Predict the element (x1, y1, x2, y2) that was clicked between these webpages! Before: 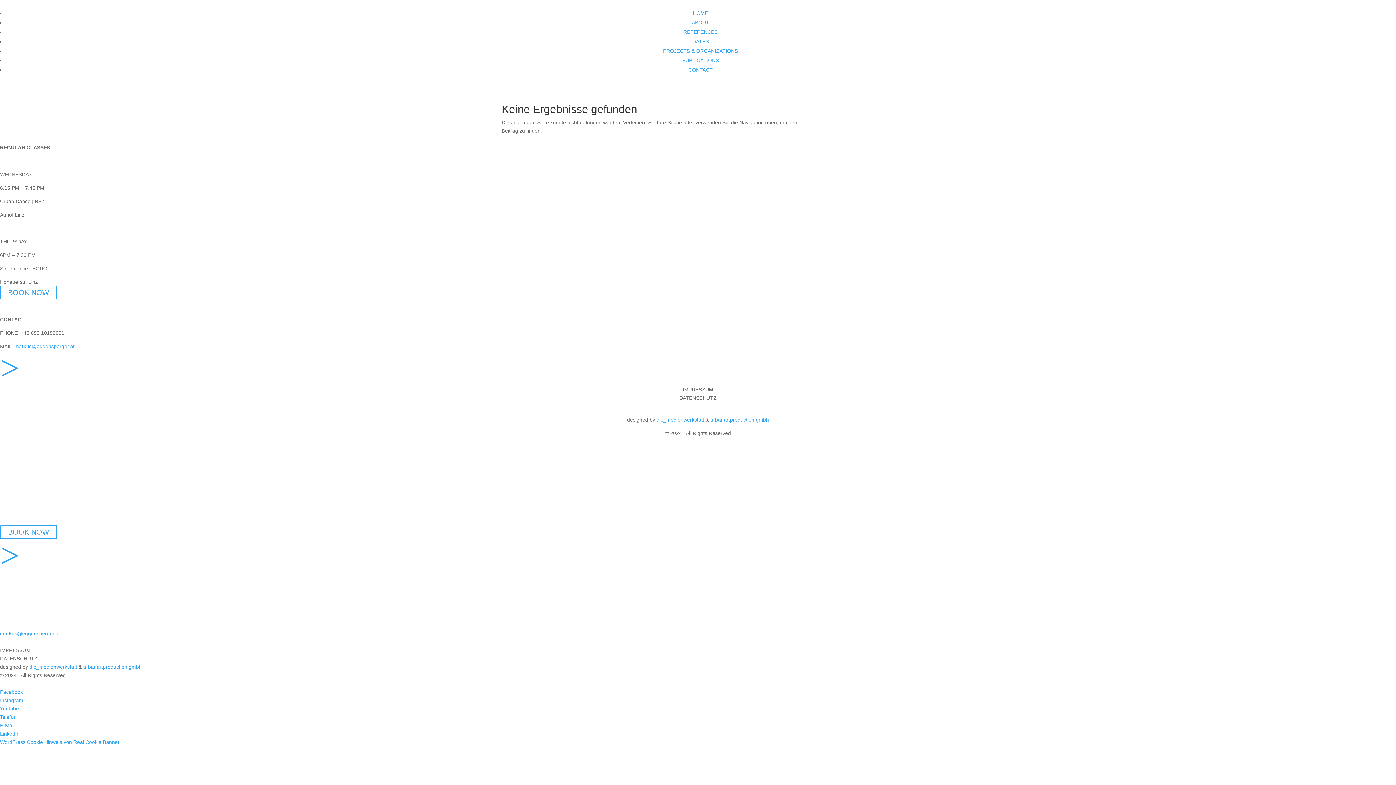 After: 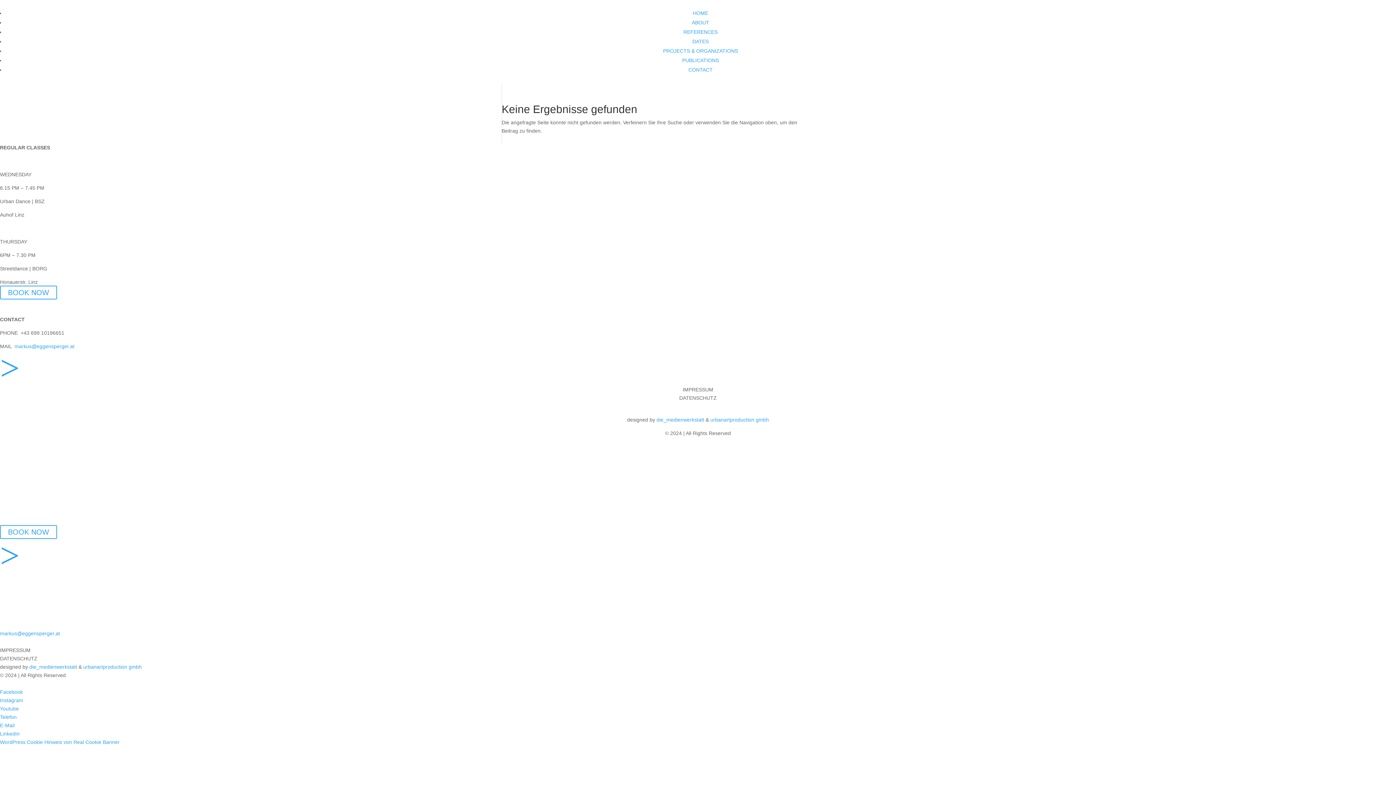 Action: bbox: (0, 739, 119, 745) label: WordPress Cookie Hinweis von Real Cookie Banner